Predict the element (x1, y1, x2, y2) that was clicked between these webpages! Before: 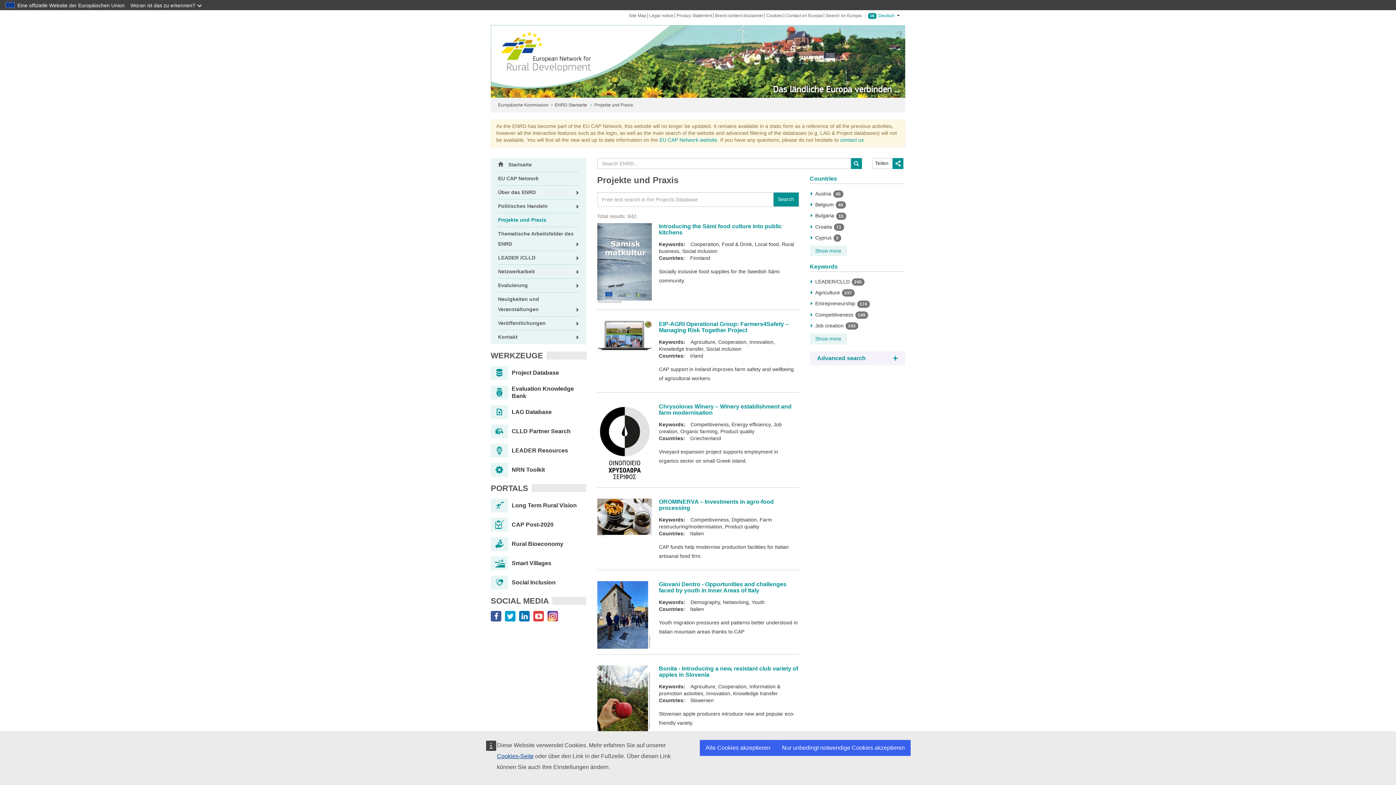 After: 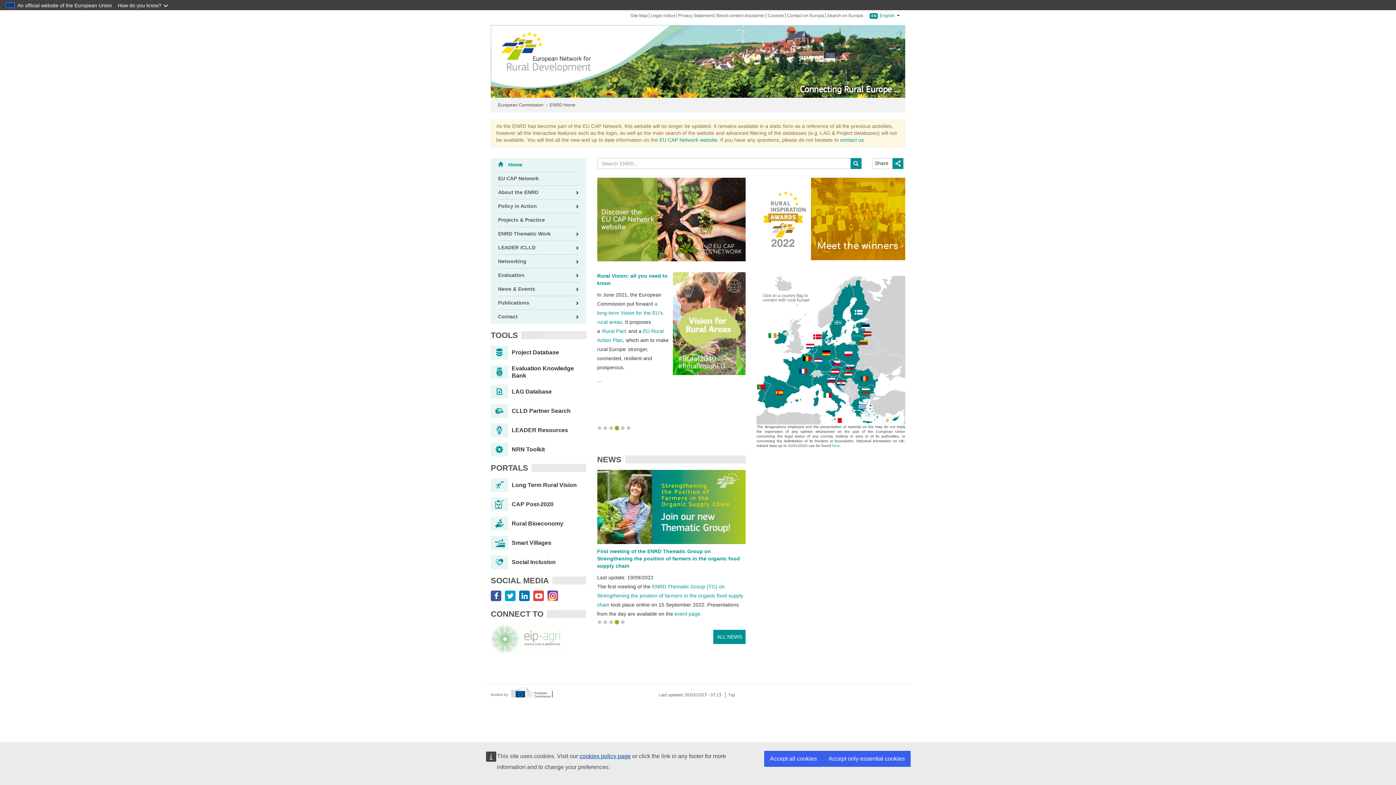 Action: bbox: (815, 300, 870, 307) label: Entrepreneurship174
Apply Entrepreneurship filter